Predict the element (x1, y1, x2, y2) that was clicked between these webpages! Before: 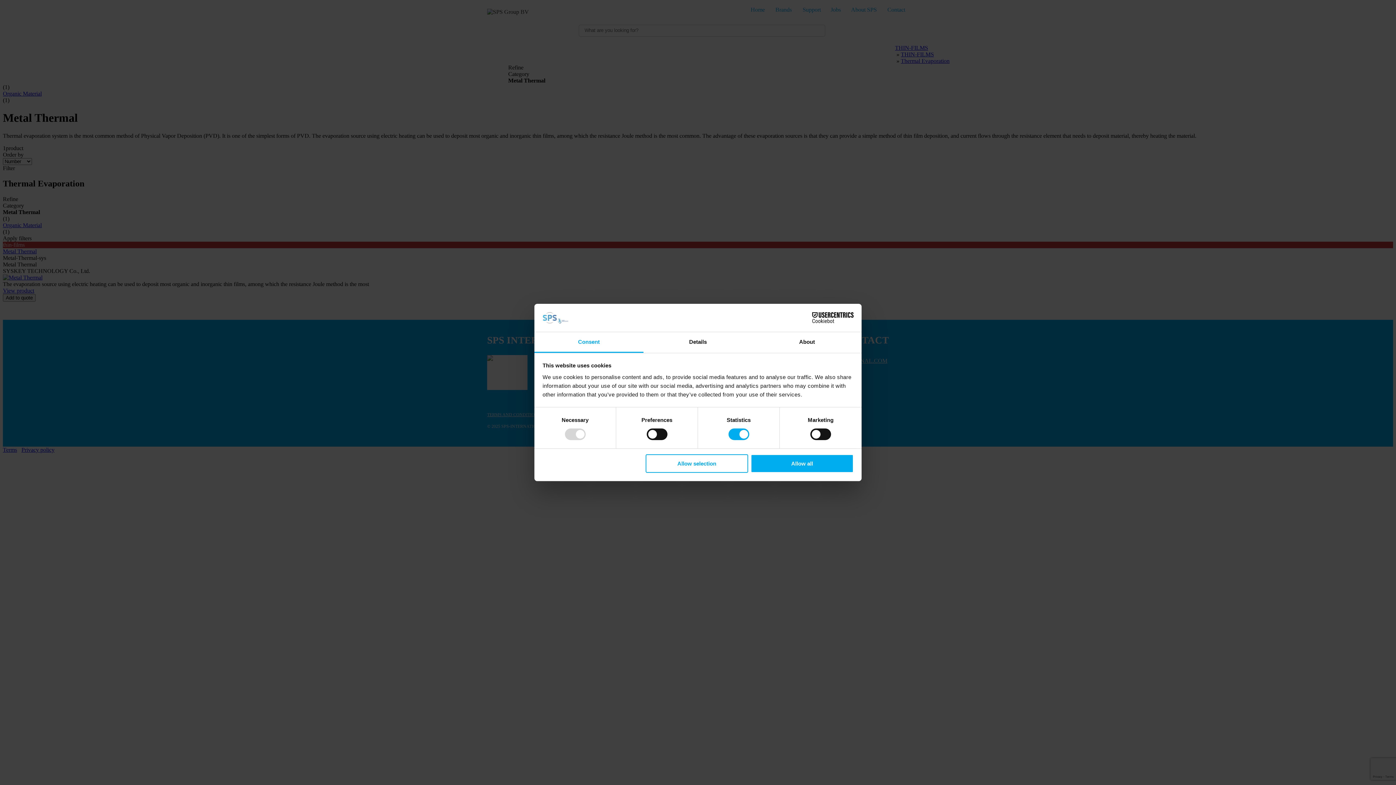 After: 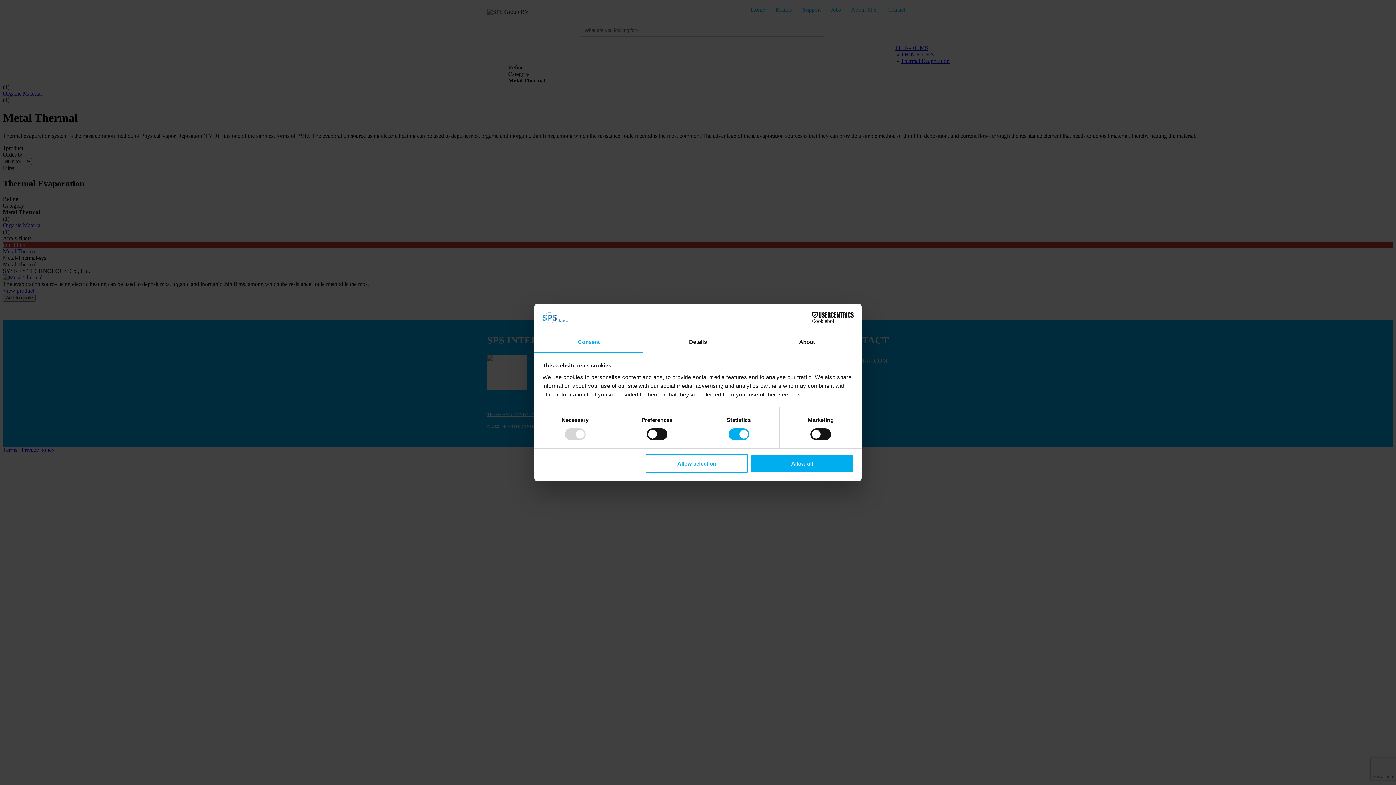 Action: bbox: (534, 332, 643, 353) label: Consent